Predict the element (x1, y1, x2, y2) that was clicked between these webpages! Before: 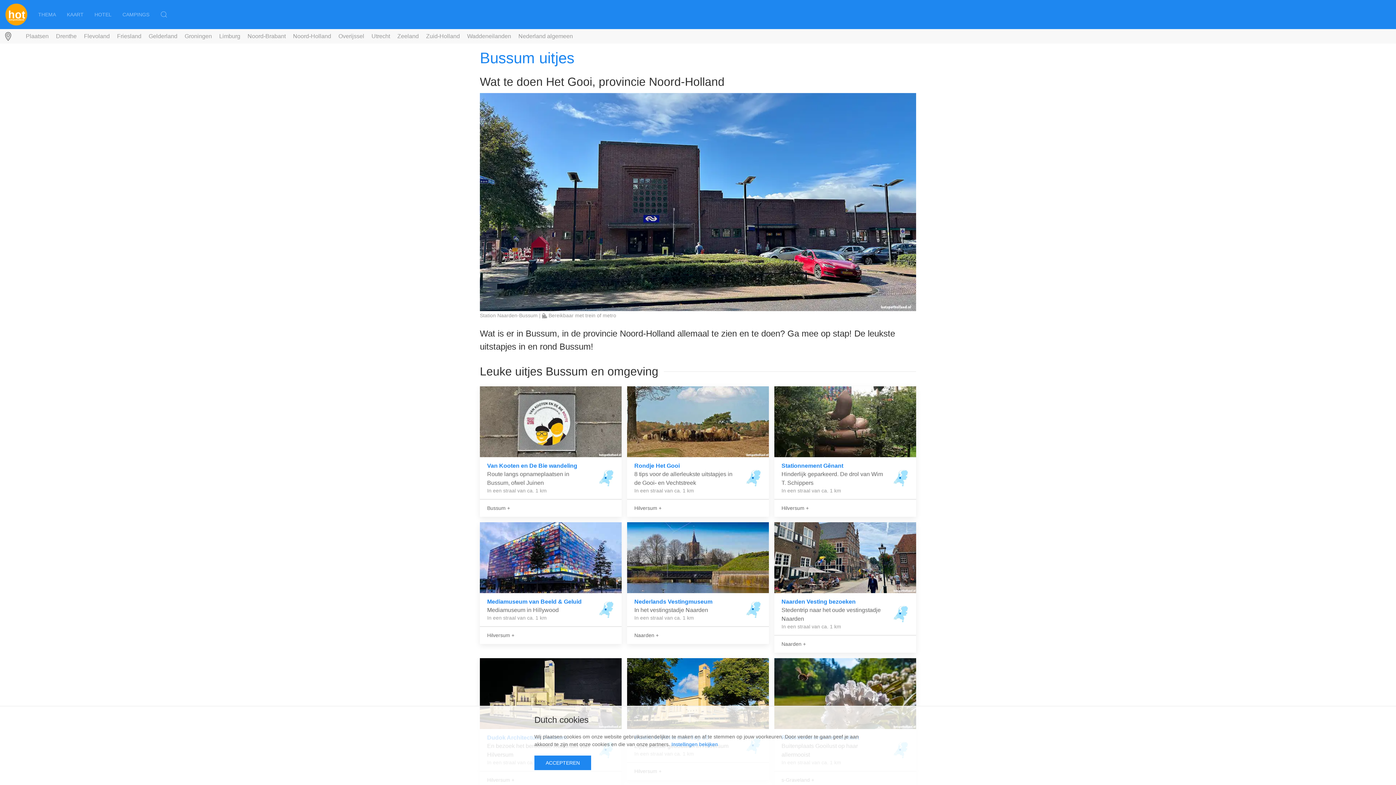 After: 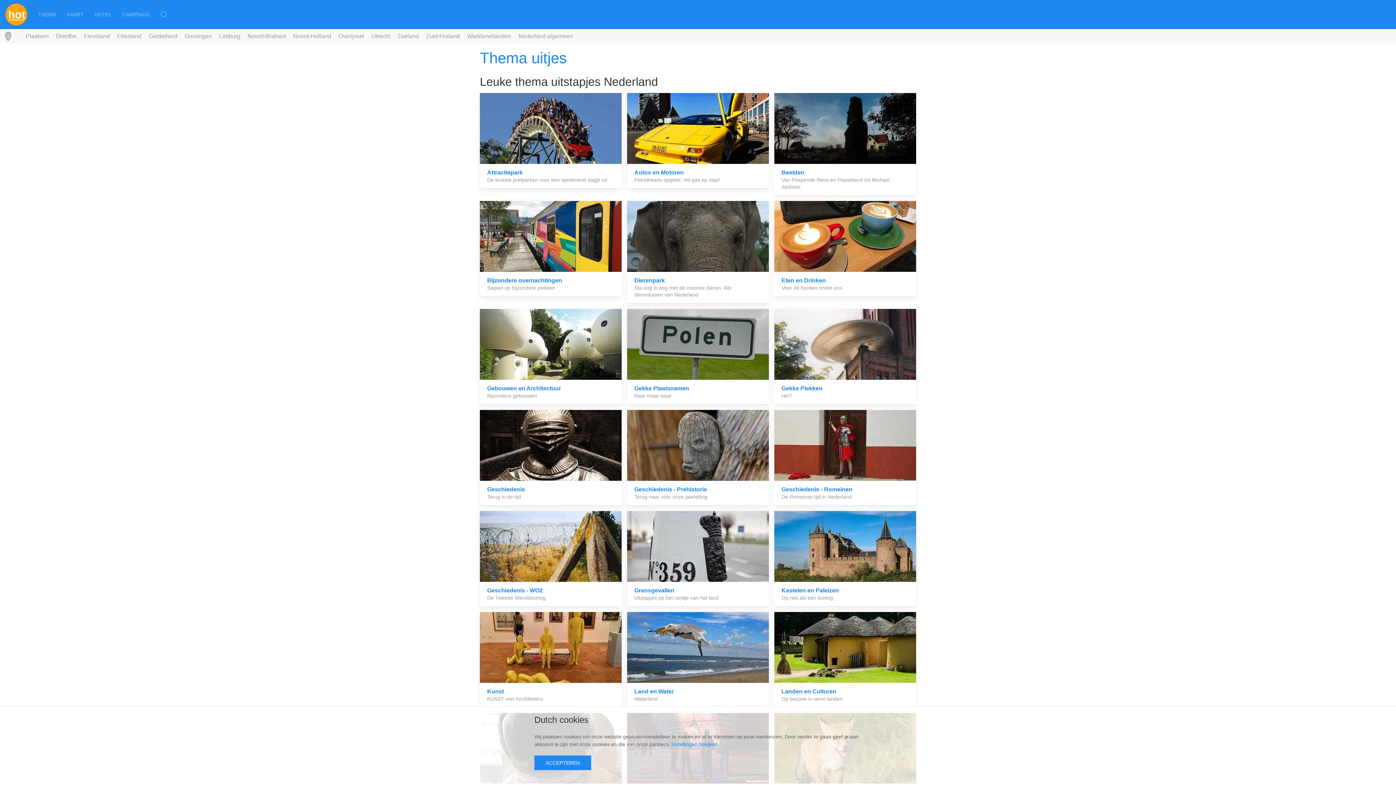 Action: bbox: (32, 0, 61, 29) label: THEMA